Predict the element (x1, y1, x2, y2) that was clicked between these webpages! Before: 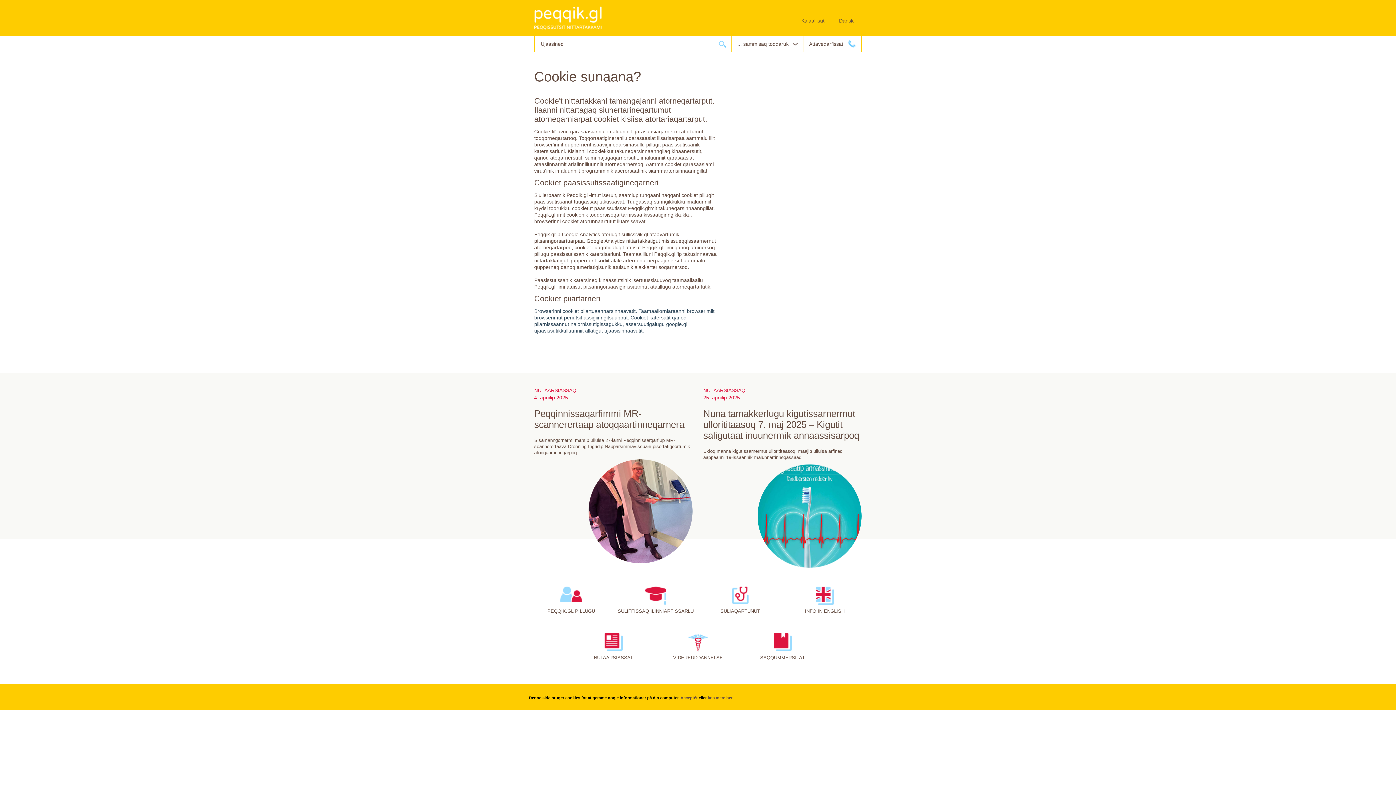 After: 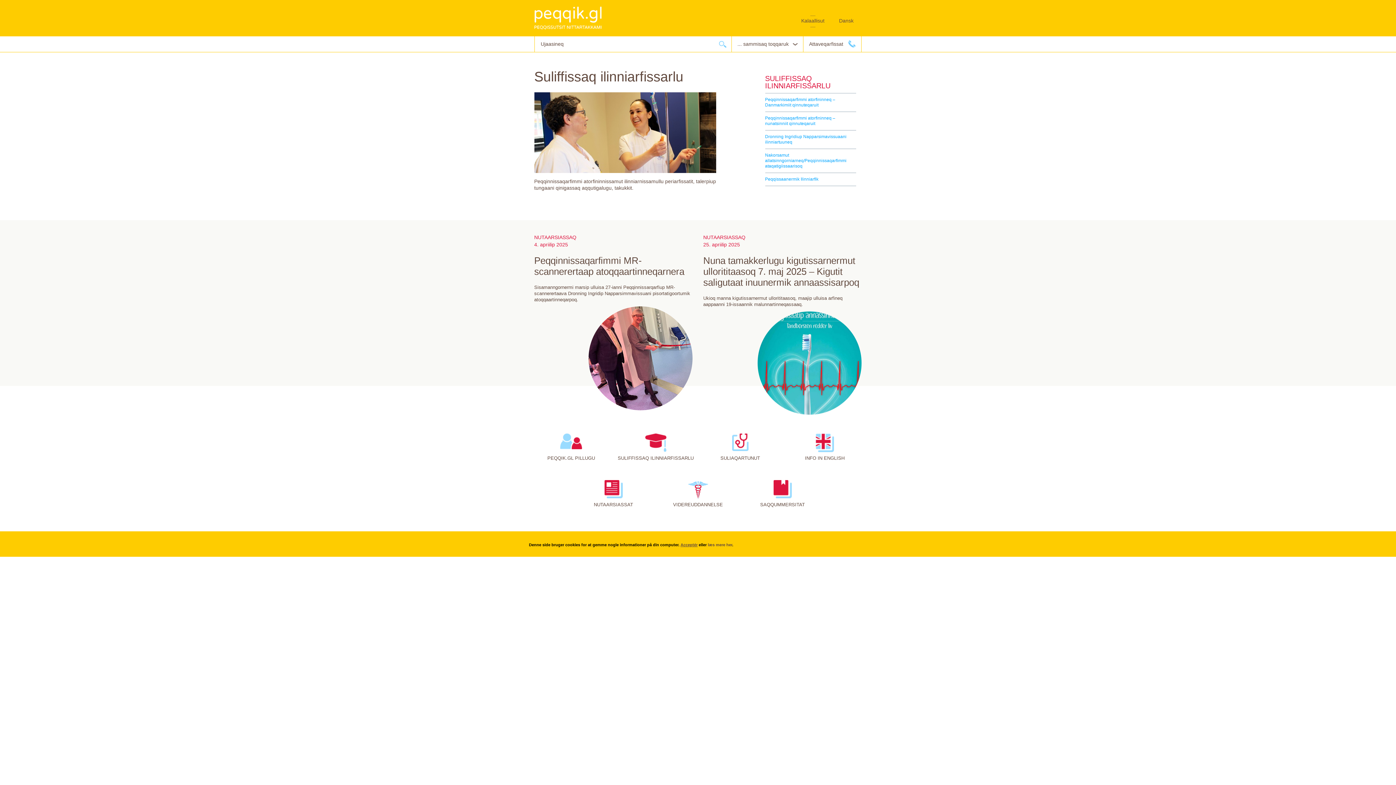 Action: bbox: (613, 586, 698, 614) label: SULIFFISSAQ ILINNIARFISSARLU